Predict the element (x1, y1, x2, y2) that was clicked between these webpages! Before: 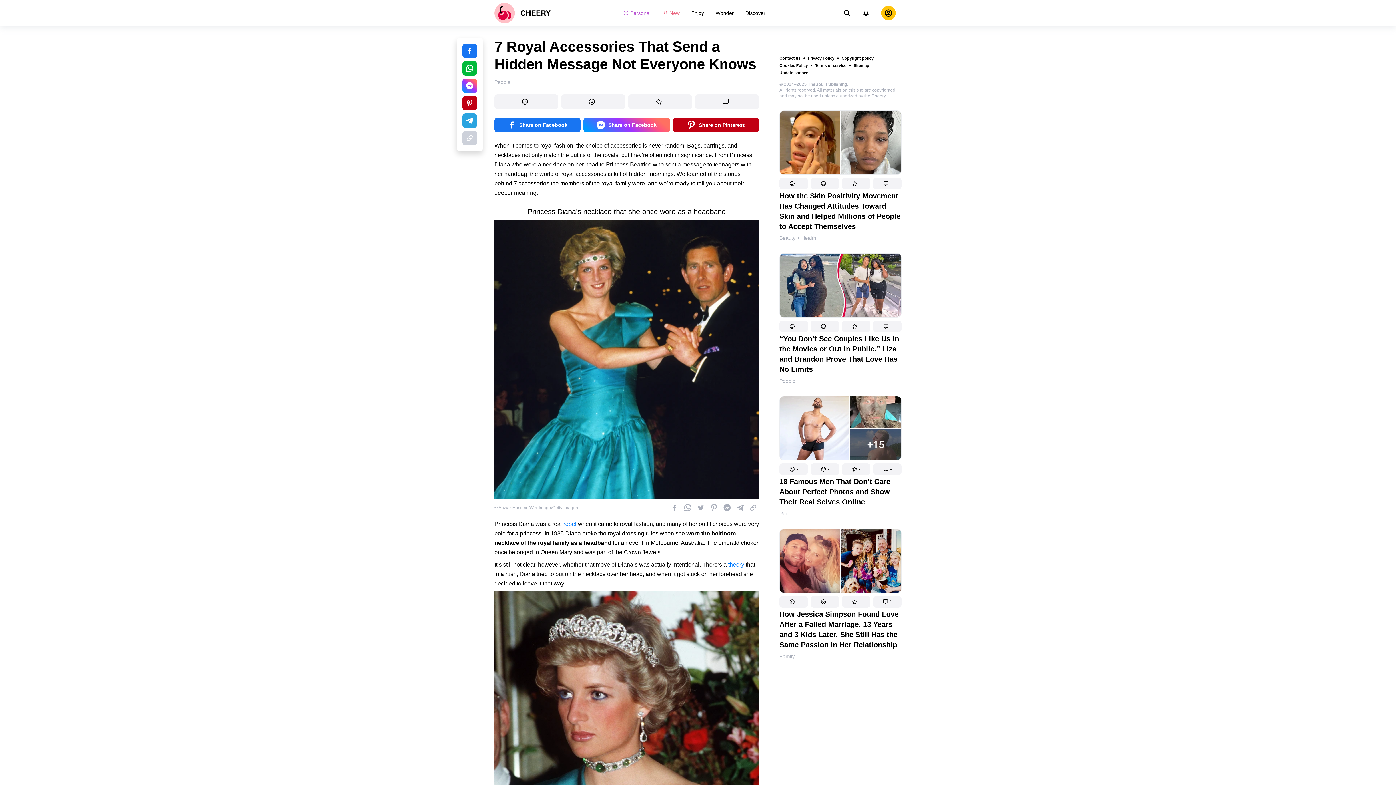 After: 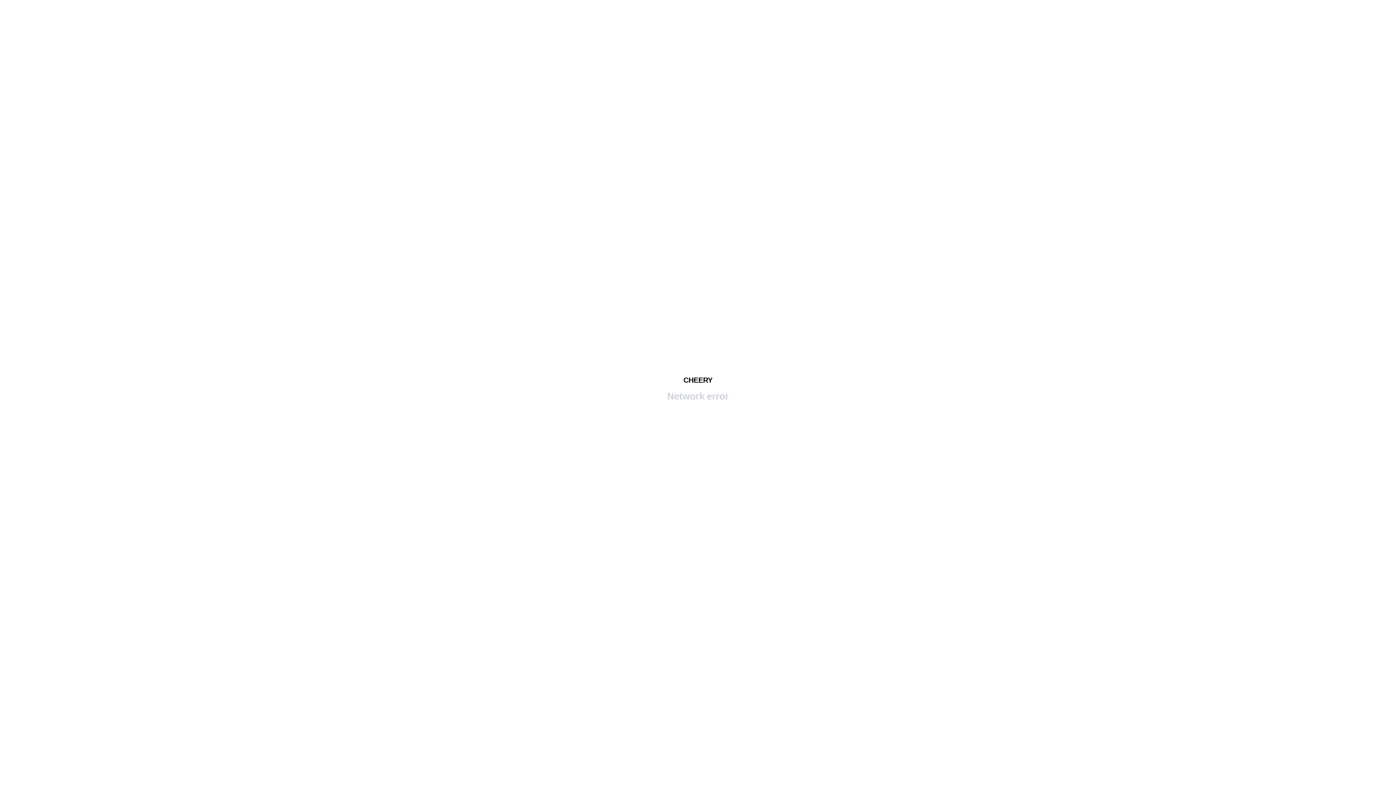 Action: bbox: (695, 155, 759, 169) label: -